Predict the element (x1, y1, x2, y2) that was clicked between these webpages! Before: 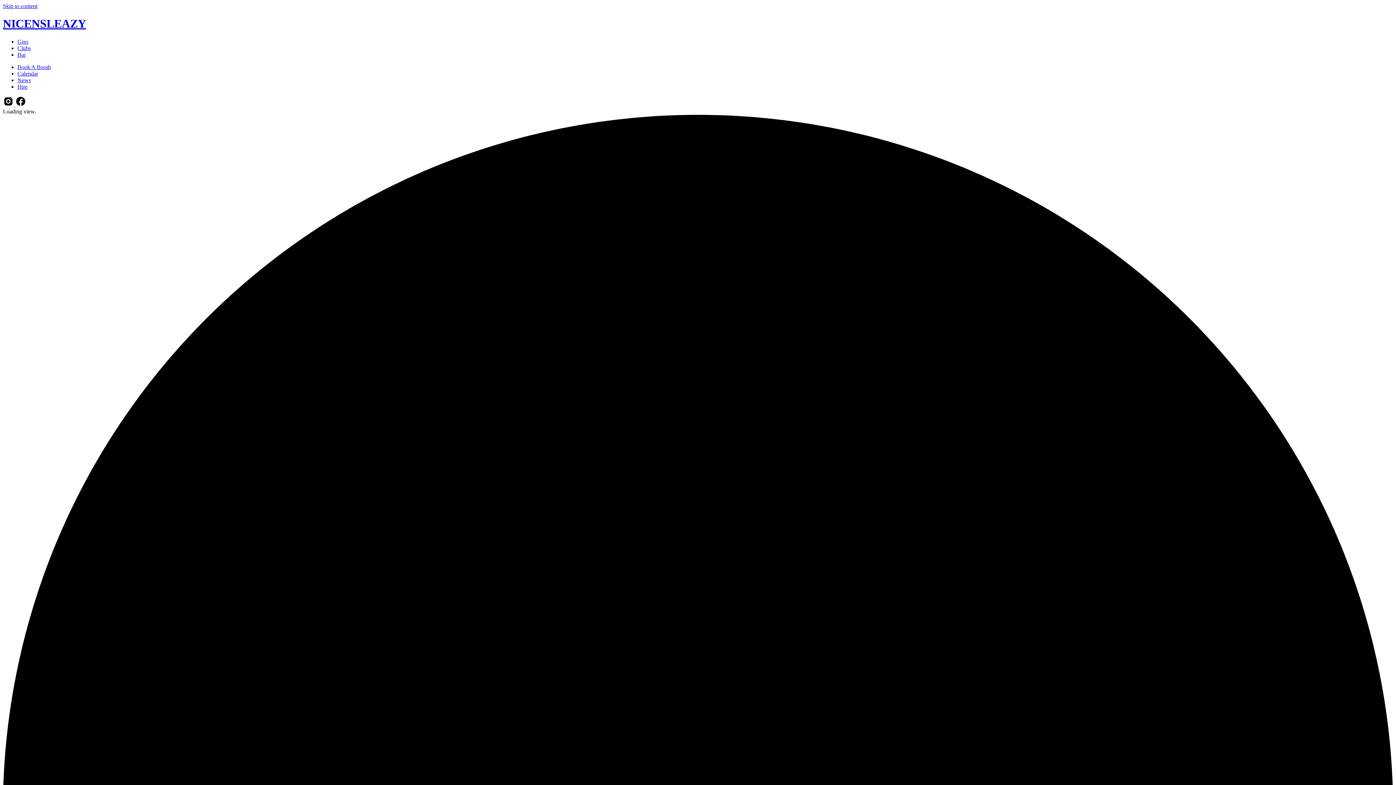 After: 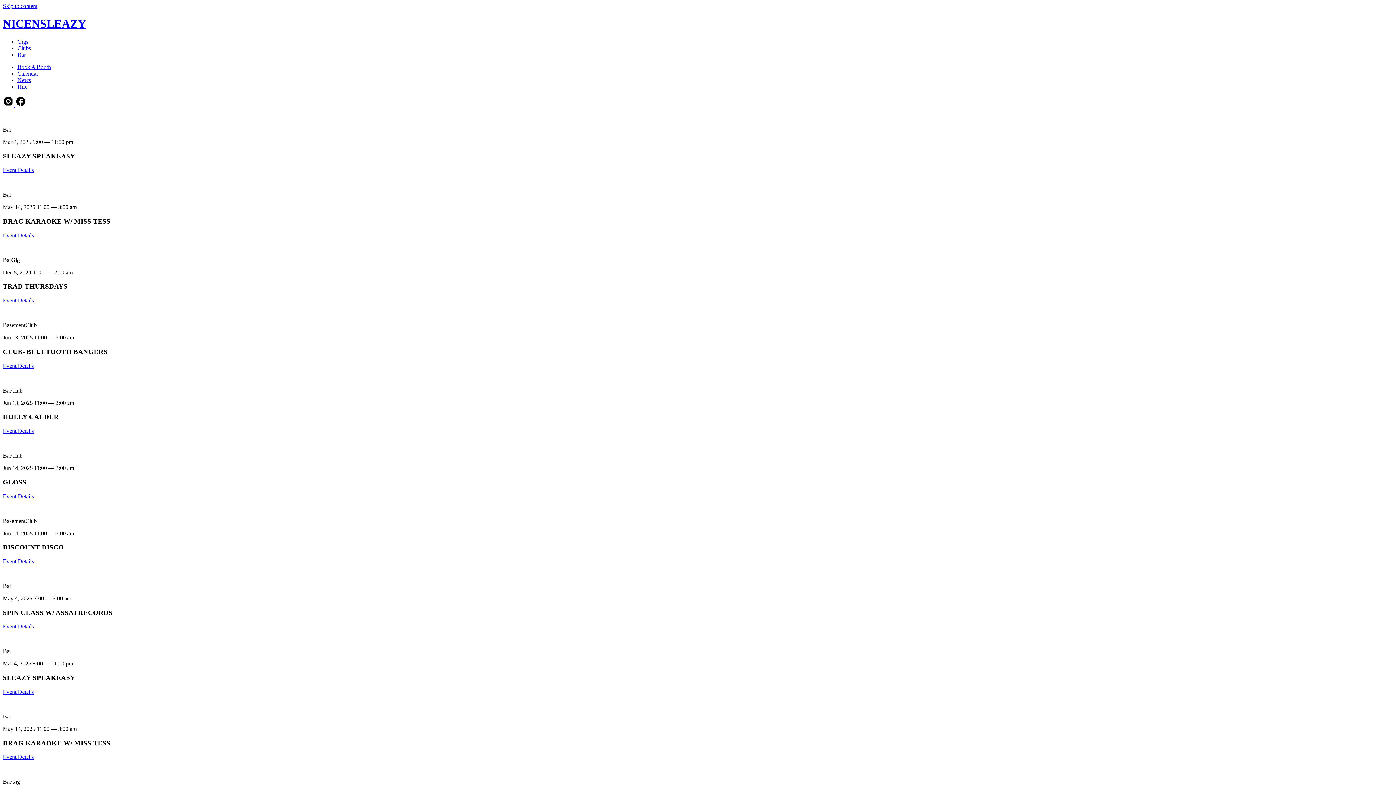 Action: label: Clubs bbox: (17, 45, 30, 51)